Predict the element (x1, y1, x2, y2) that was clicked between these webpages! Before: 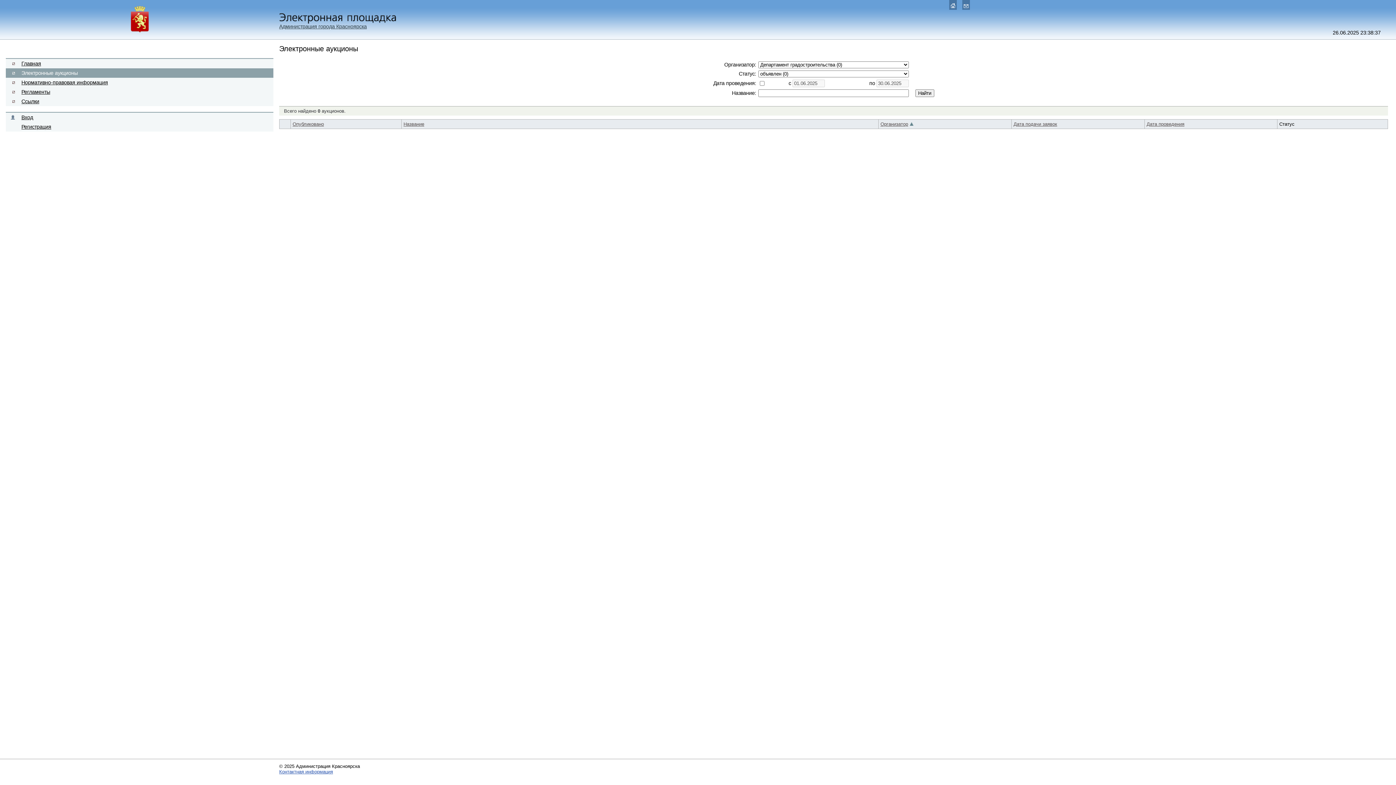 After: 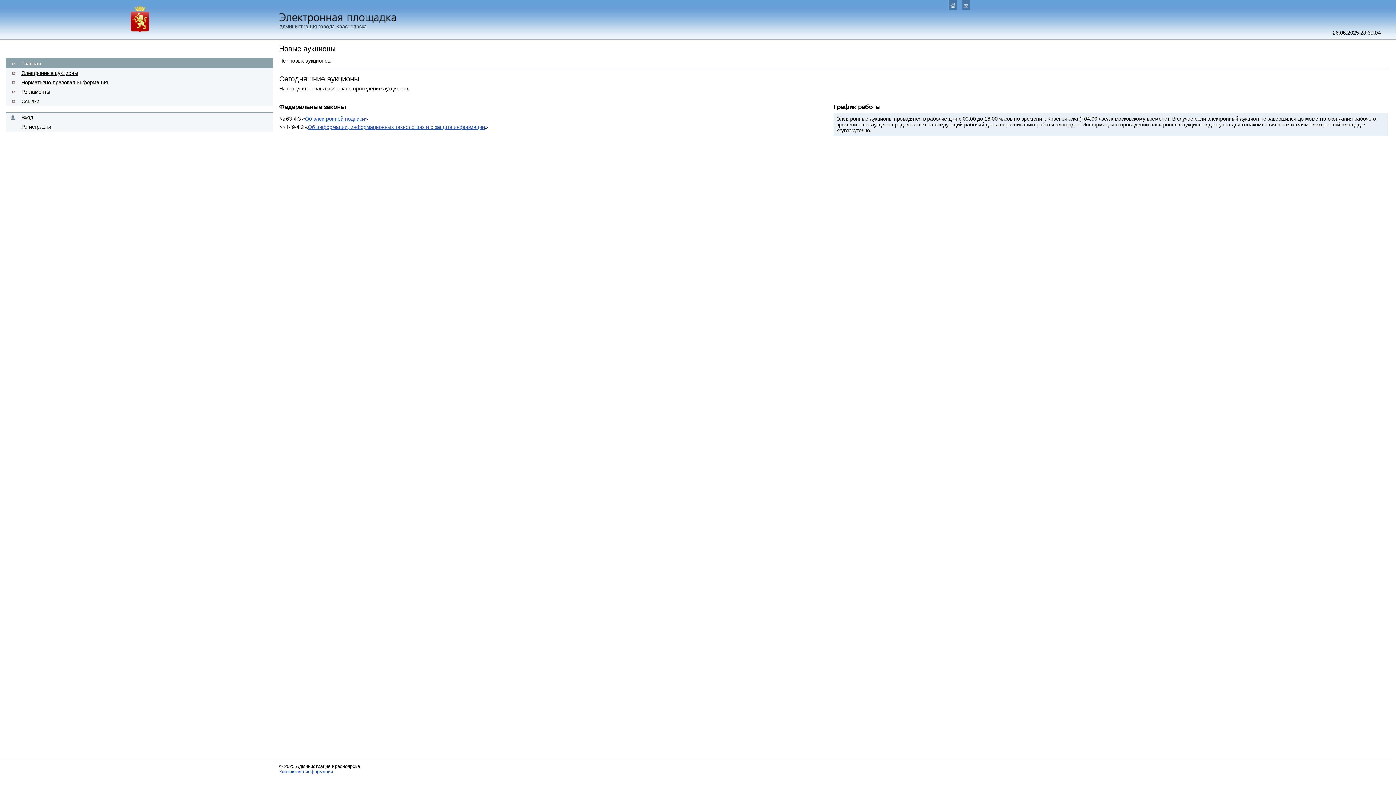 Action: bbox: (21, 60, 41, 66) label: Главная